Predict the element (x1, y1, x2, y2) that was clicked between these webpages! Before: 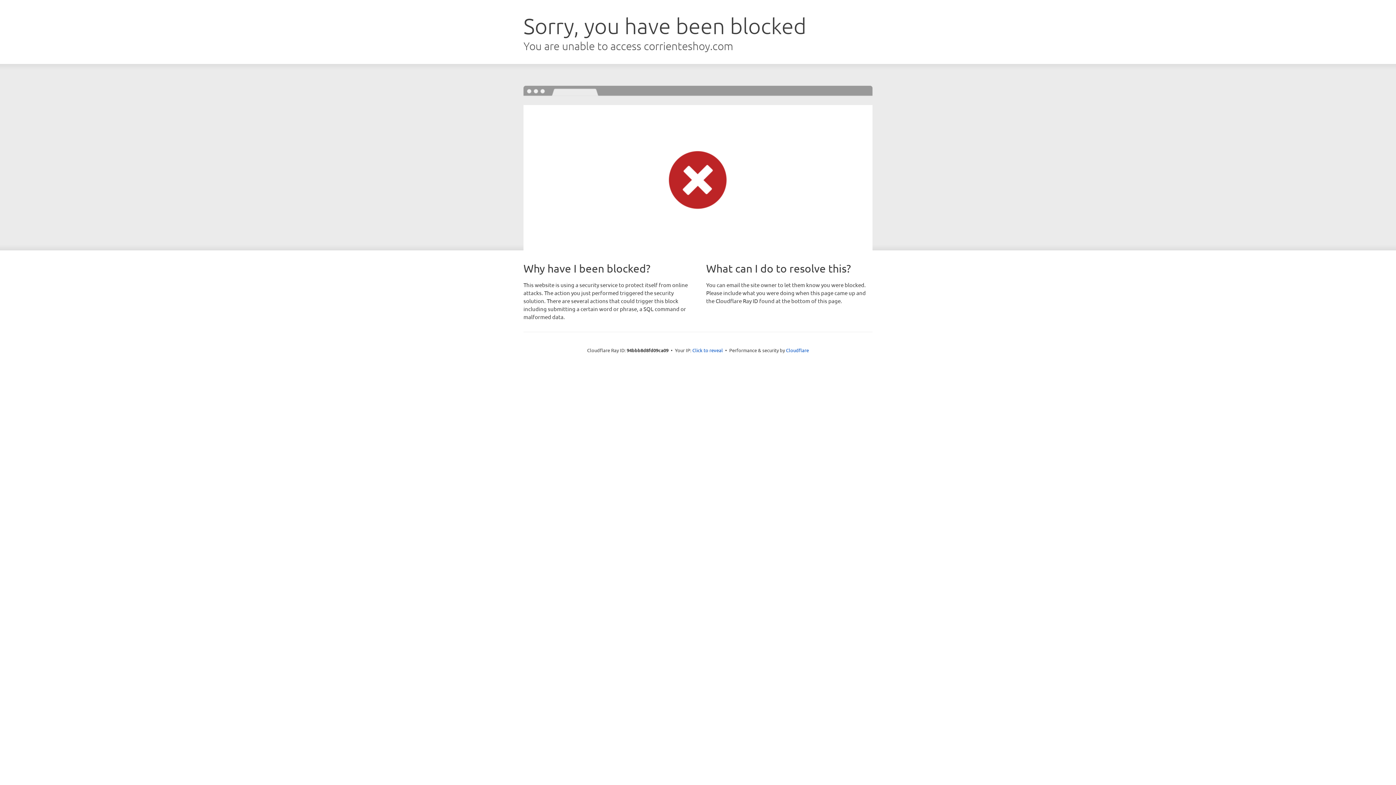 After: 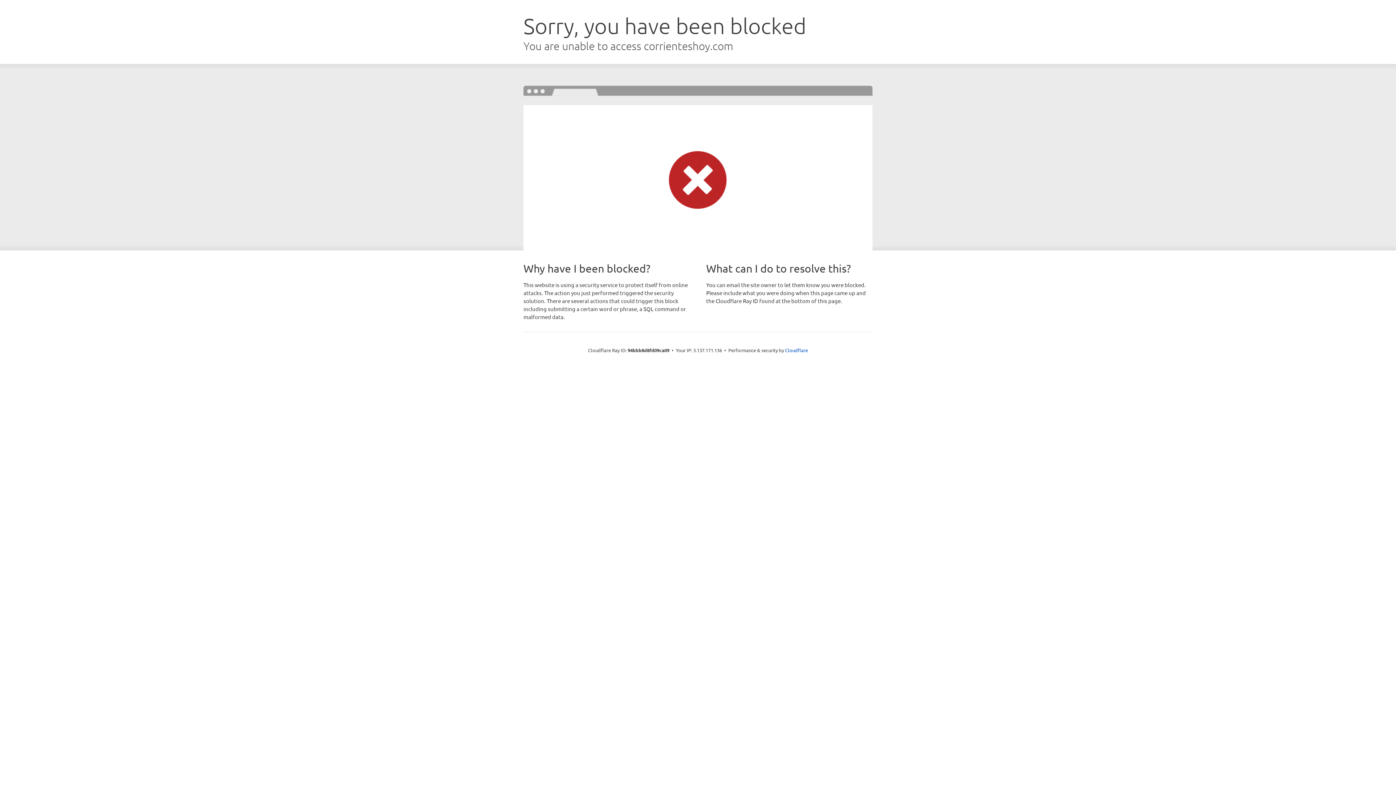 Action: label: Click to reveal bbox: (692, 346, 723, 353)